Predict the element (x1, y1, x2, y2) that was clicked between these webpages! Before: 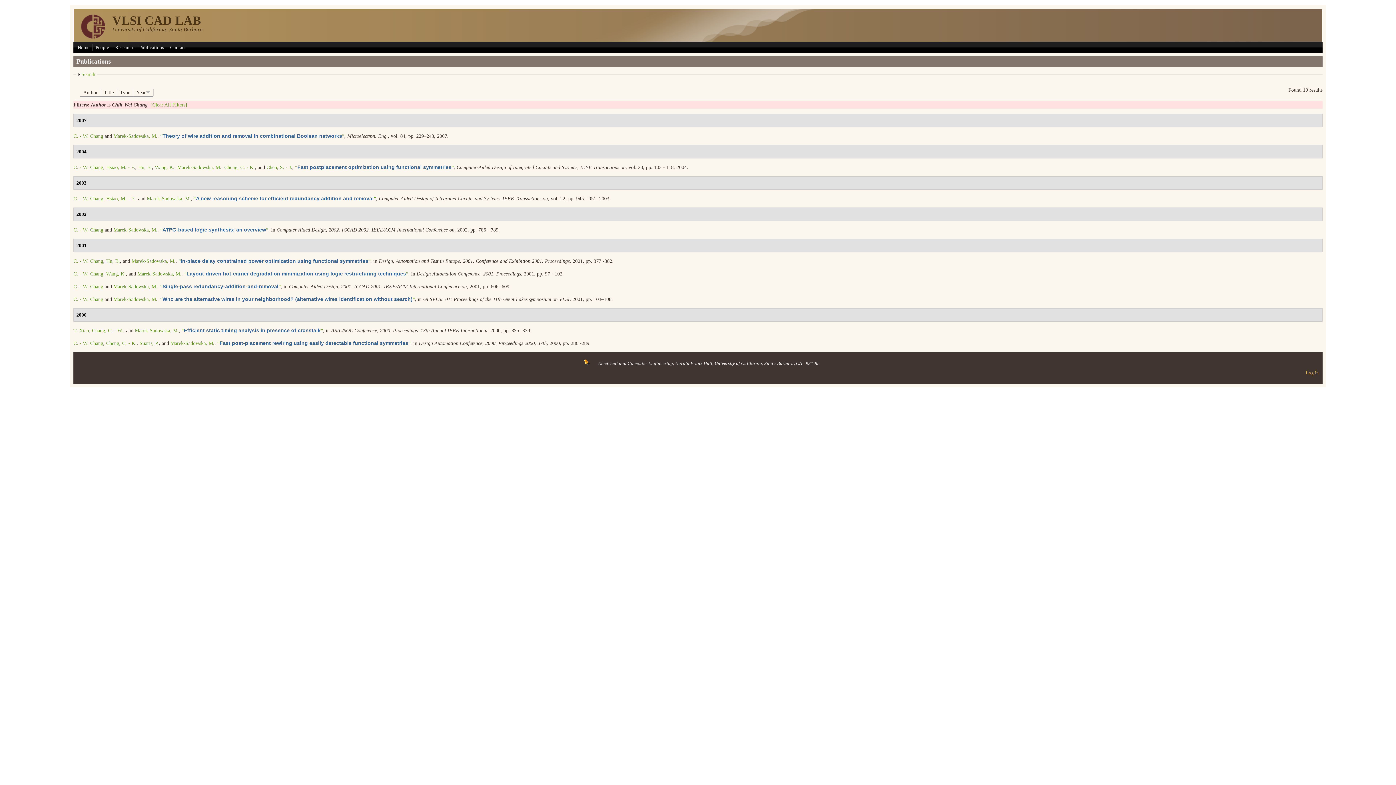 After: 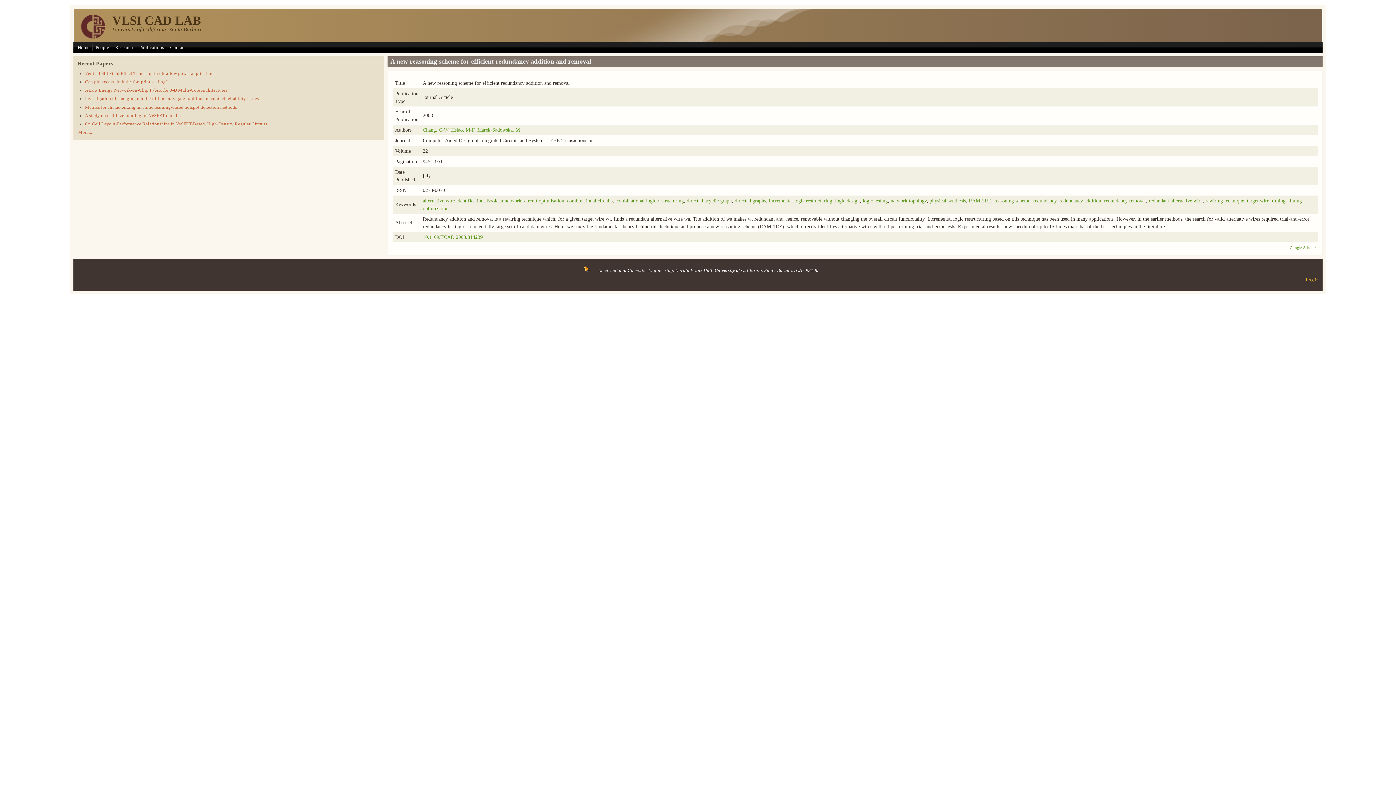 Action: bbox: (193, 196, 376, 201) label: “A new reasoning scheme for efficient redundancy addition and removal”